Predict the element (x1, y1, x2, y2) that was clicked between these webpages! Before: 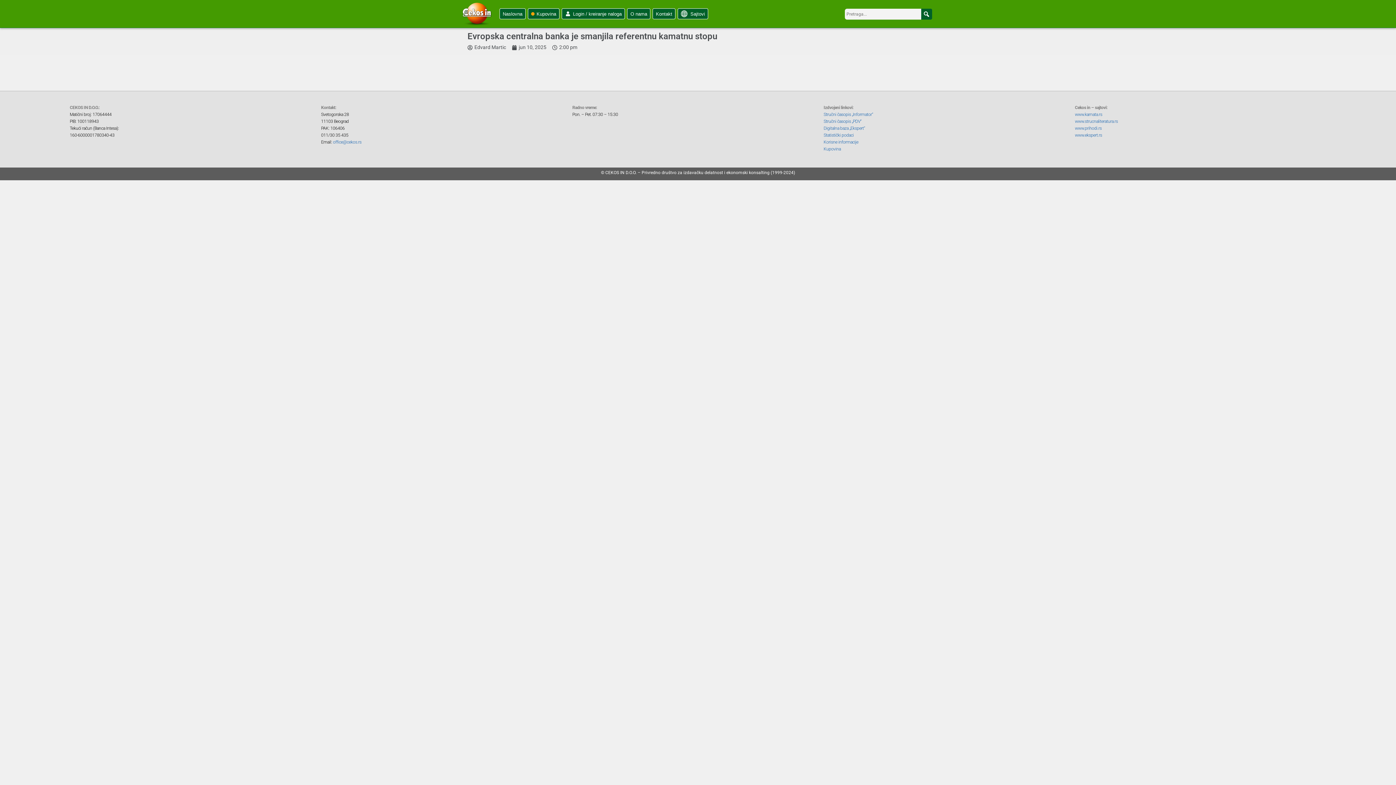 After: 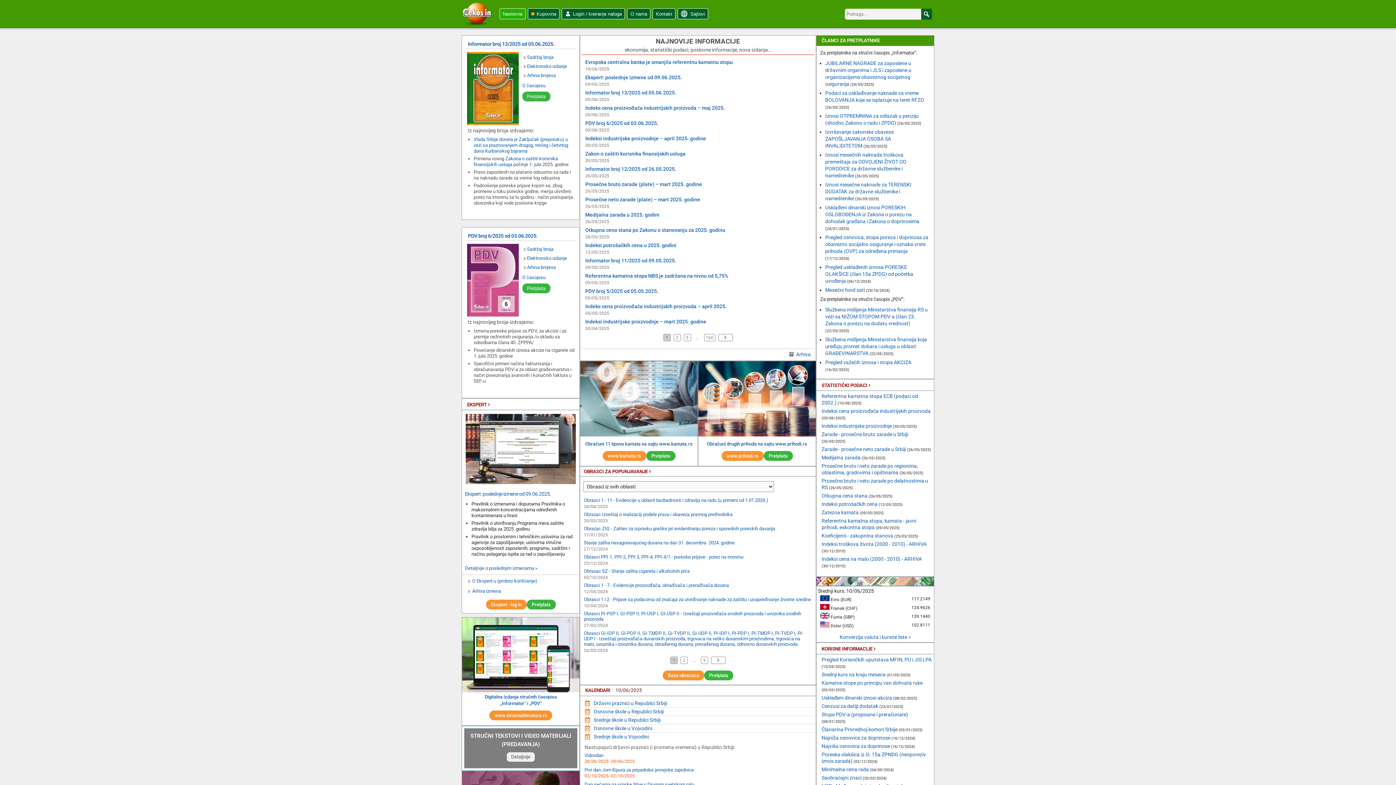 Action: bbox: (461, 2, 492, 25)